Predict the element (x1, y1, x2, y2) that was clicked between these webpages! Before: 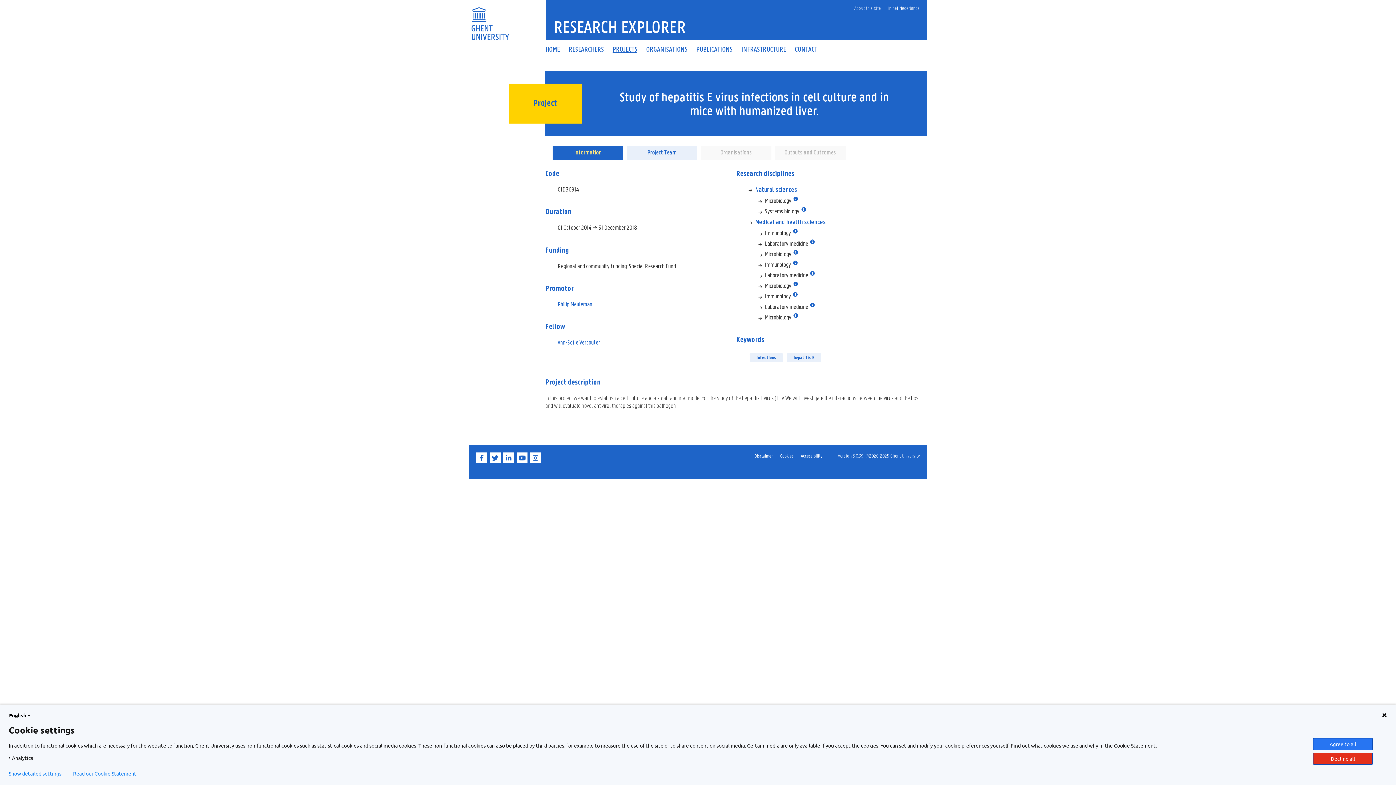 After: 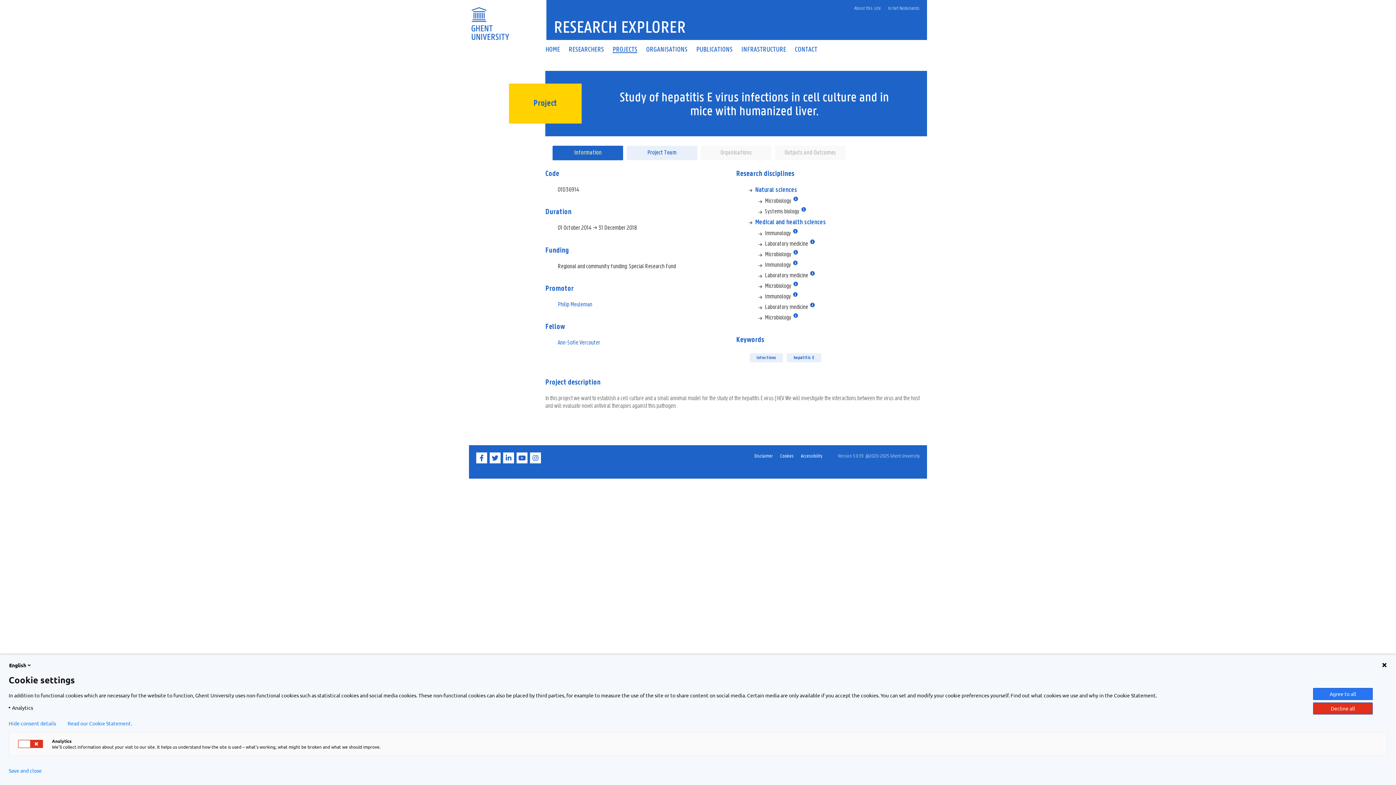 Action: bbox: (8, 770, 61, 776) label: Show detailed settings